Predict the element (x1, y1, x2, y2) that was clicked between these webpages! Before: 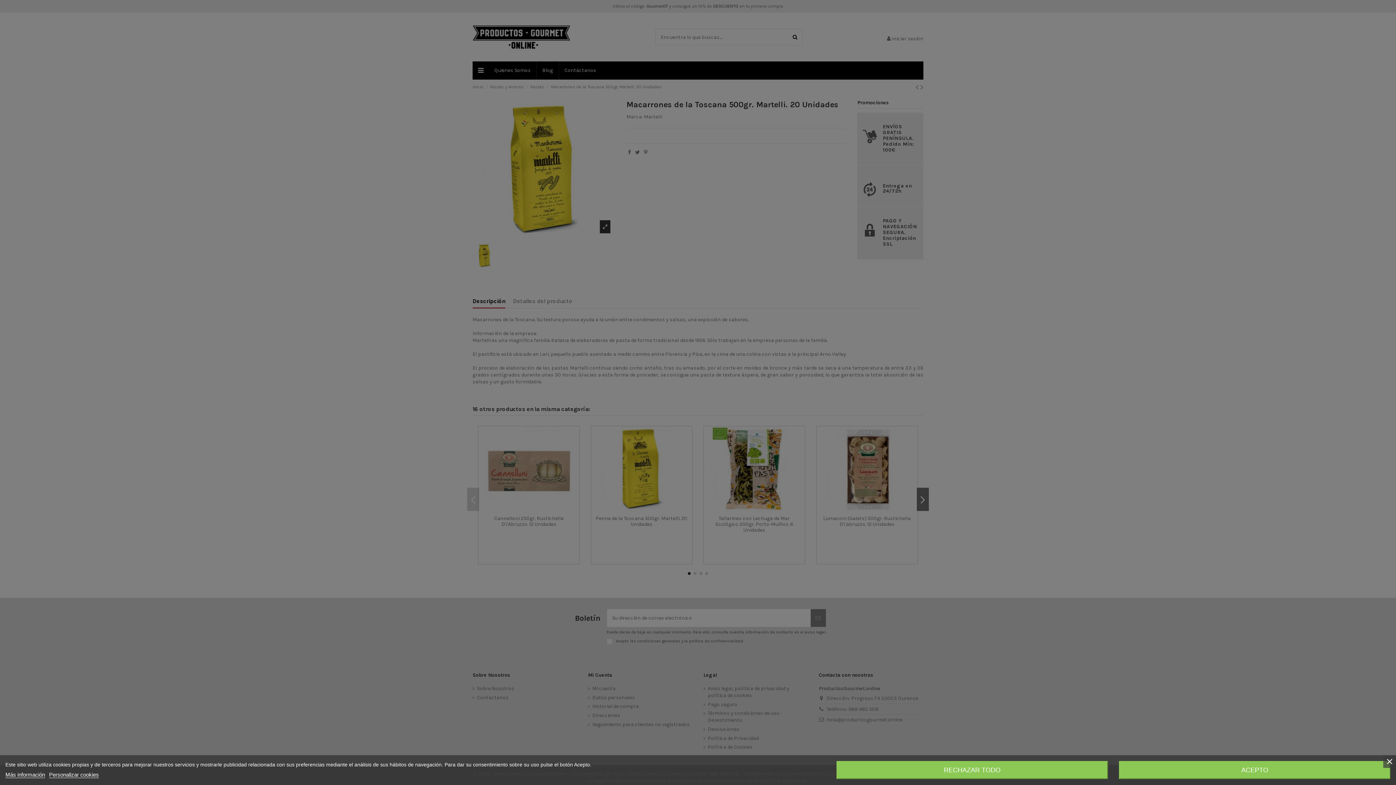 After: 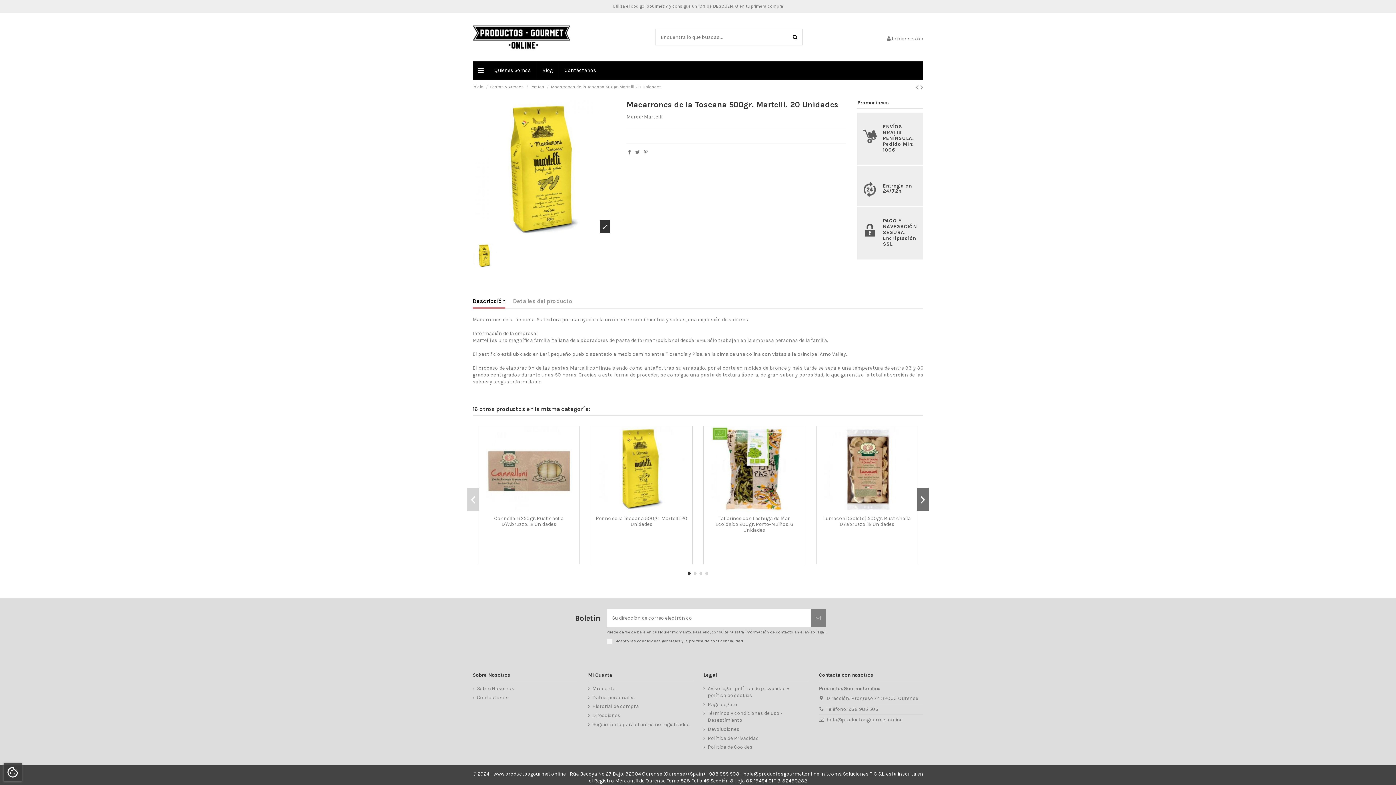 Action: label: RECHAZAR TODO bbox: (836, 761, 1108, 779)